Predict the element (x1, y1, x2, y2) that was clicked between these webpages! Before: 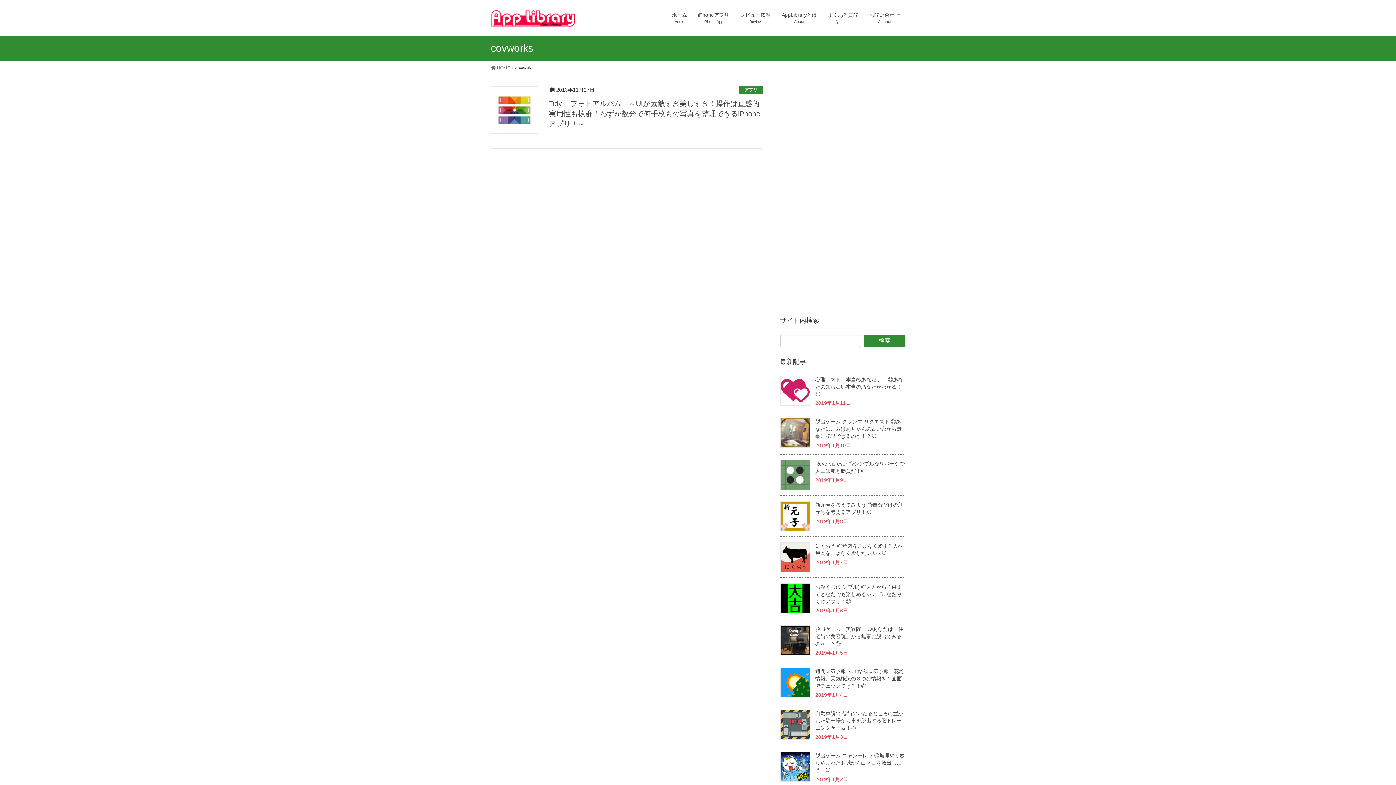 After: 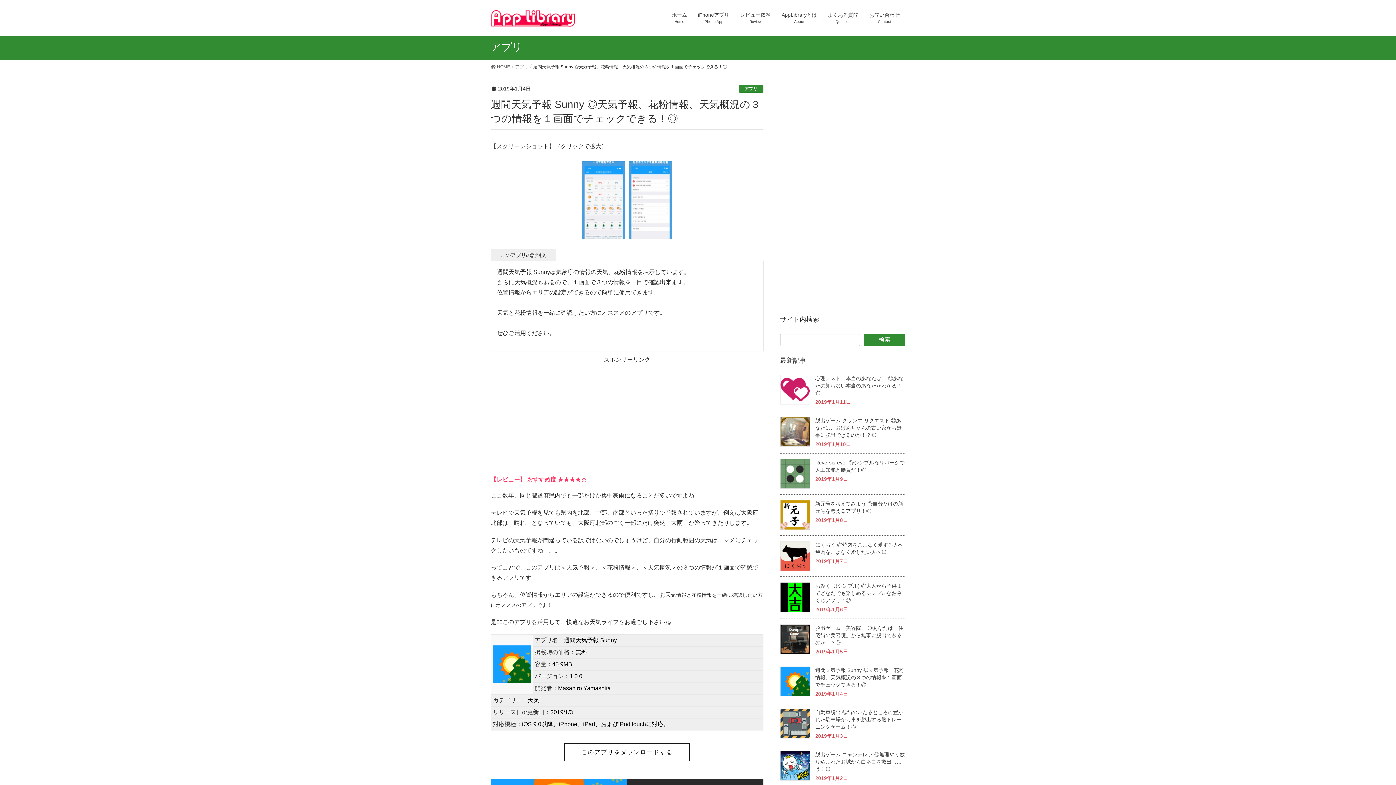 Action: label: 週間天気予報 Sunny ◎天気予報、花粉情報、天気概況の３つの情報を１画面でチェックできる！◎ bbox: (815, 668, 904, 689)